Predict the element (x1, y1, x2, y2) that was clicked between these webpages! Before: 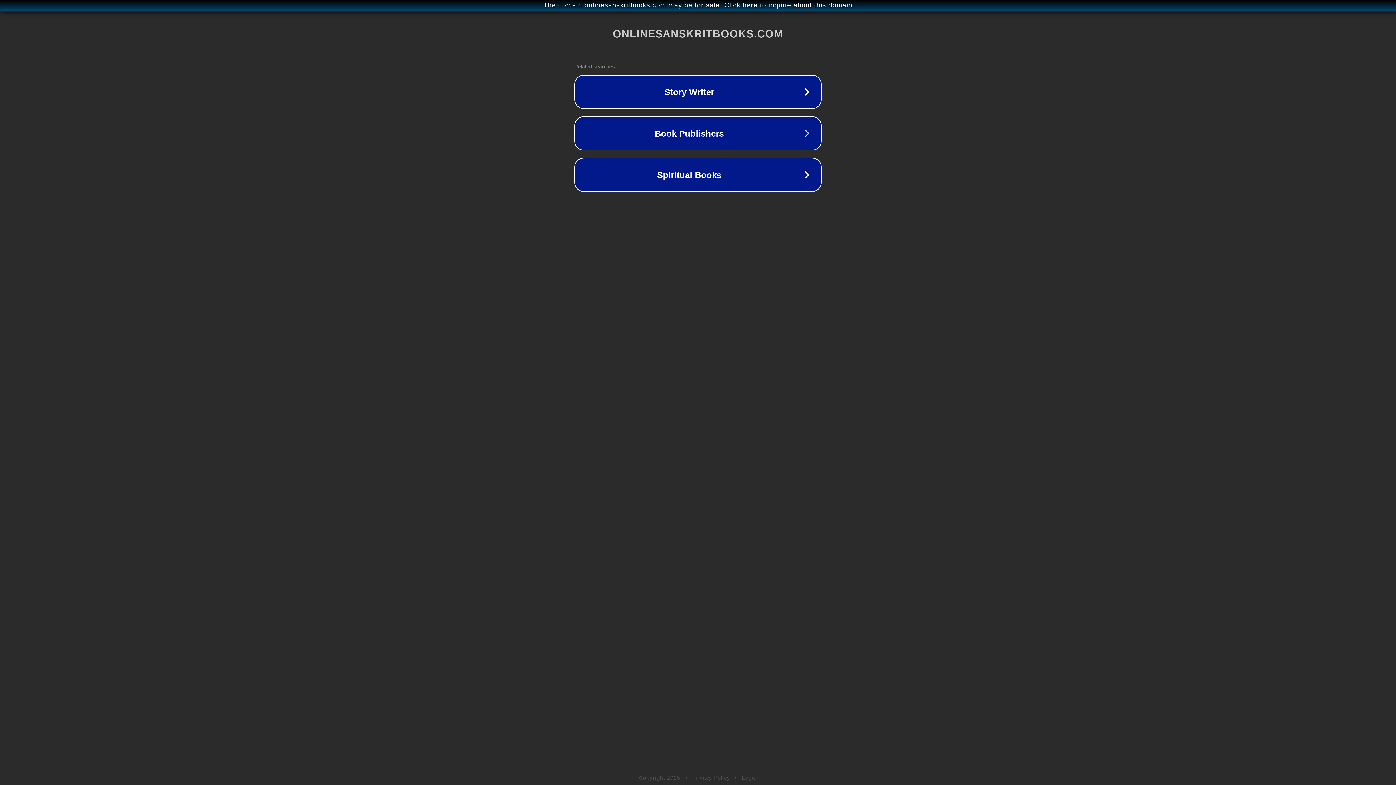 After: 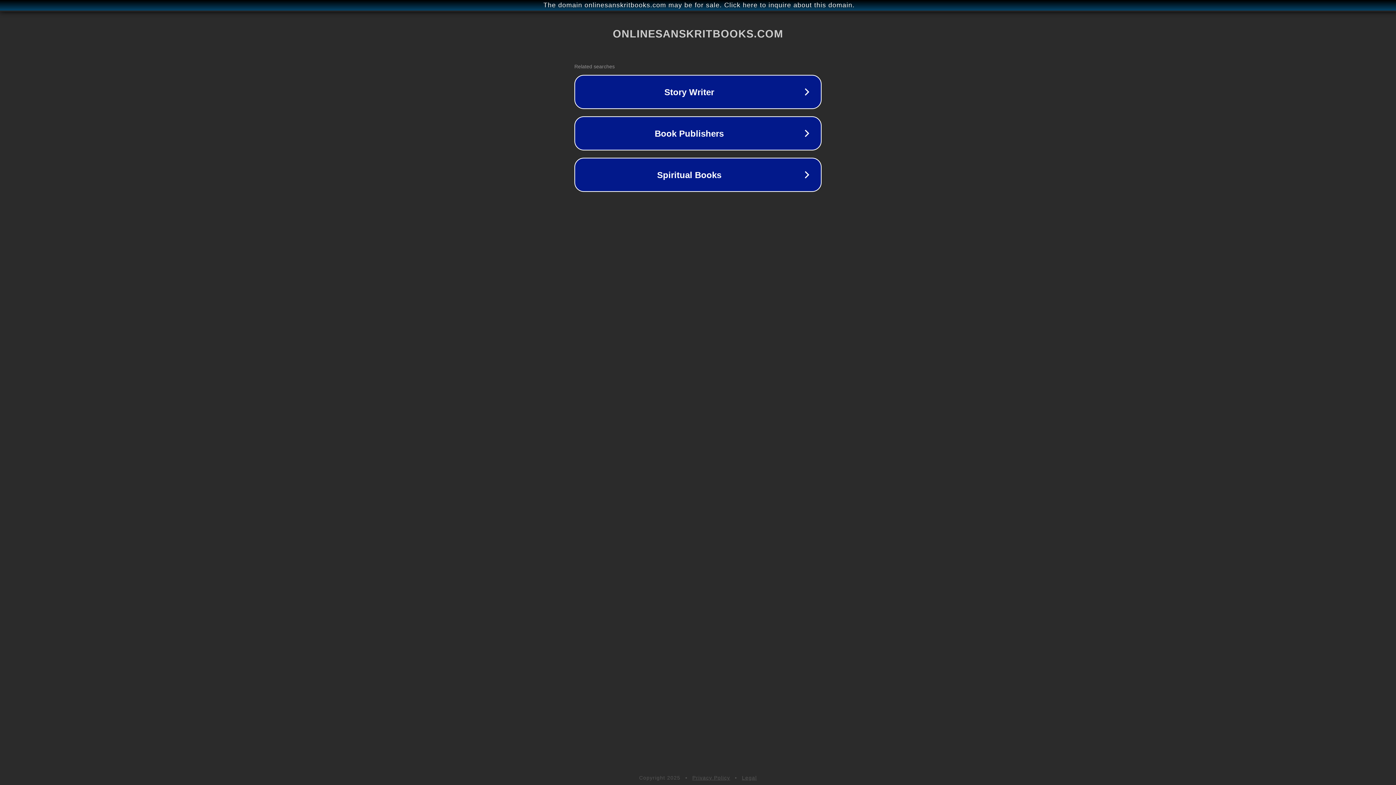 Action: bbox: (742, 775, 757, 781) label: Legal